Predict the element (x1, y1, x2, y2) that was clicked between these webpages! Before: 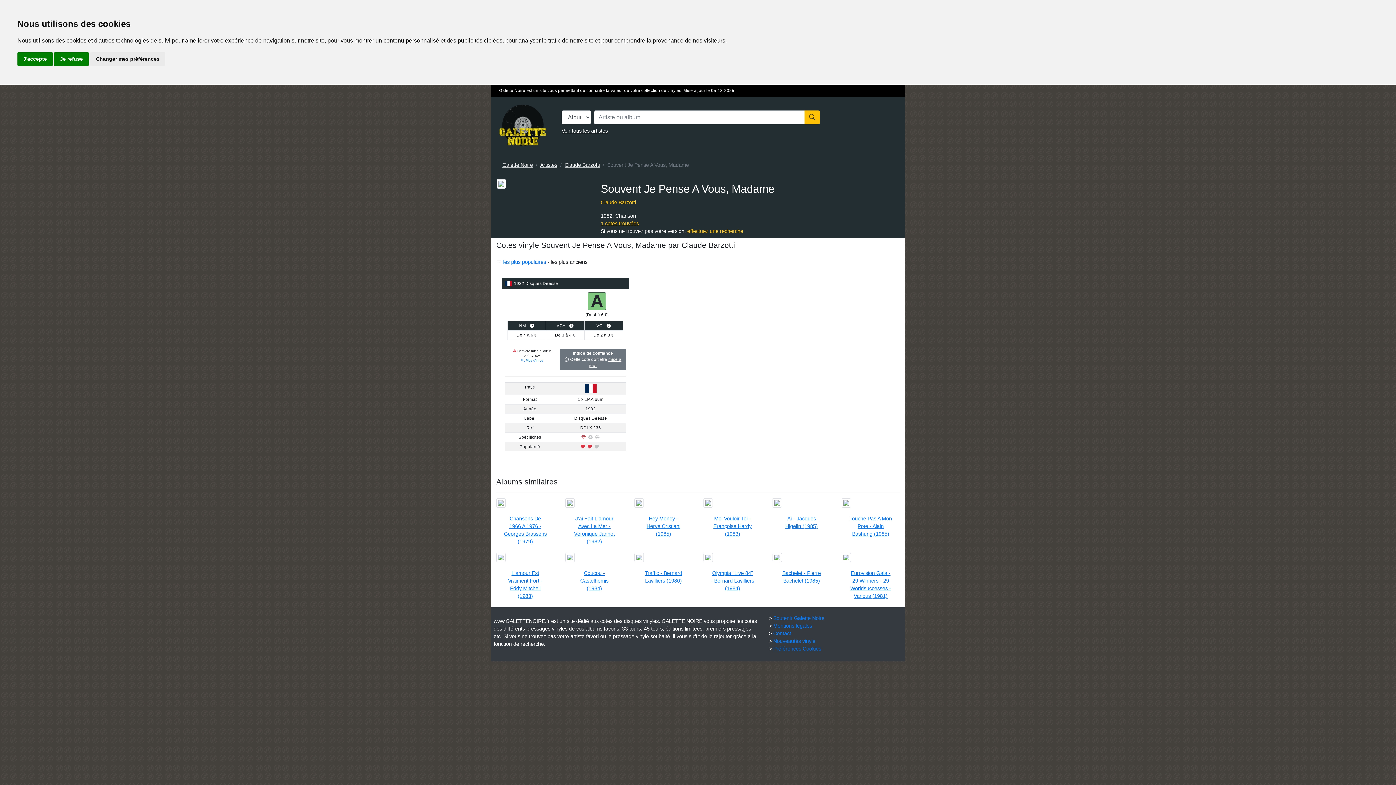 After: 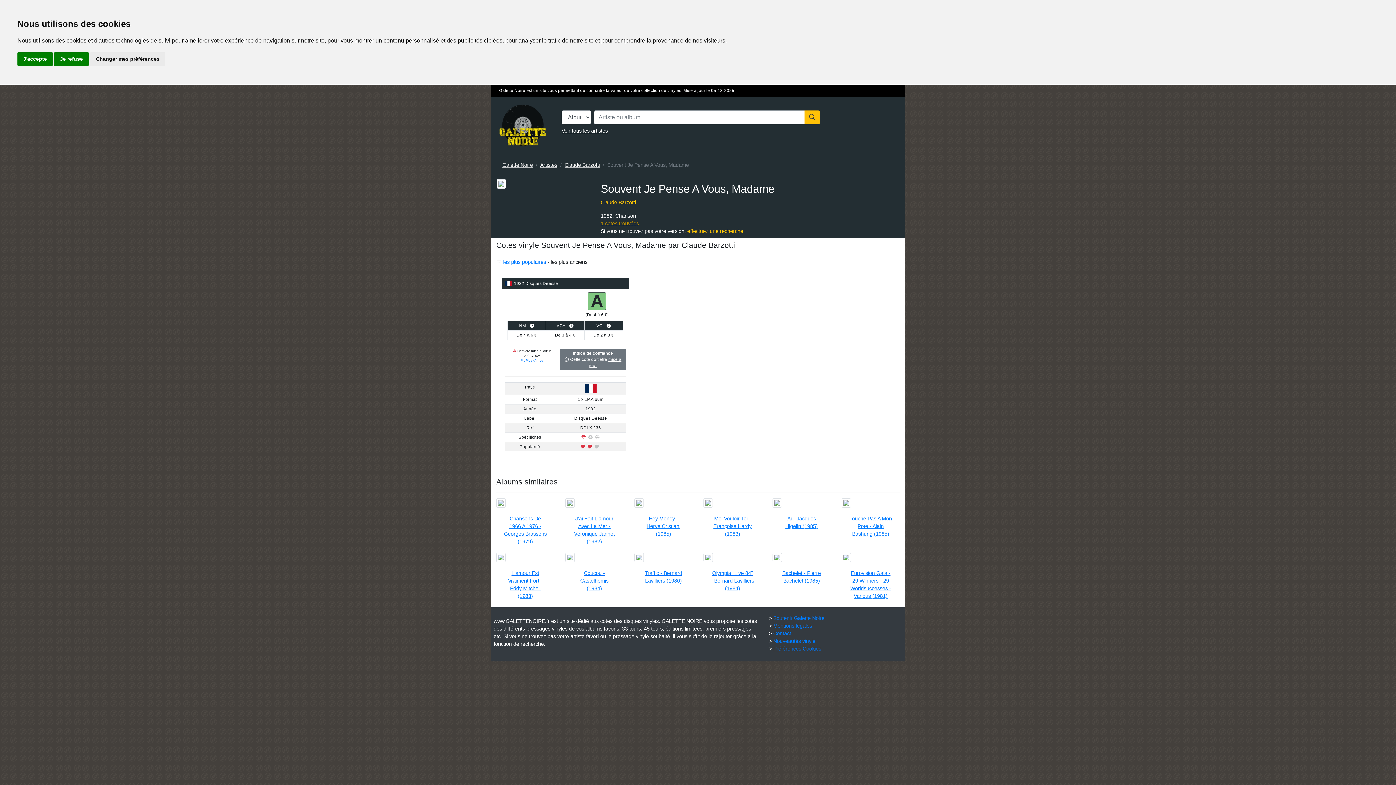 Action: bbox: (600, 220, 639, 226) label: 1 cotes trouvées